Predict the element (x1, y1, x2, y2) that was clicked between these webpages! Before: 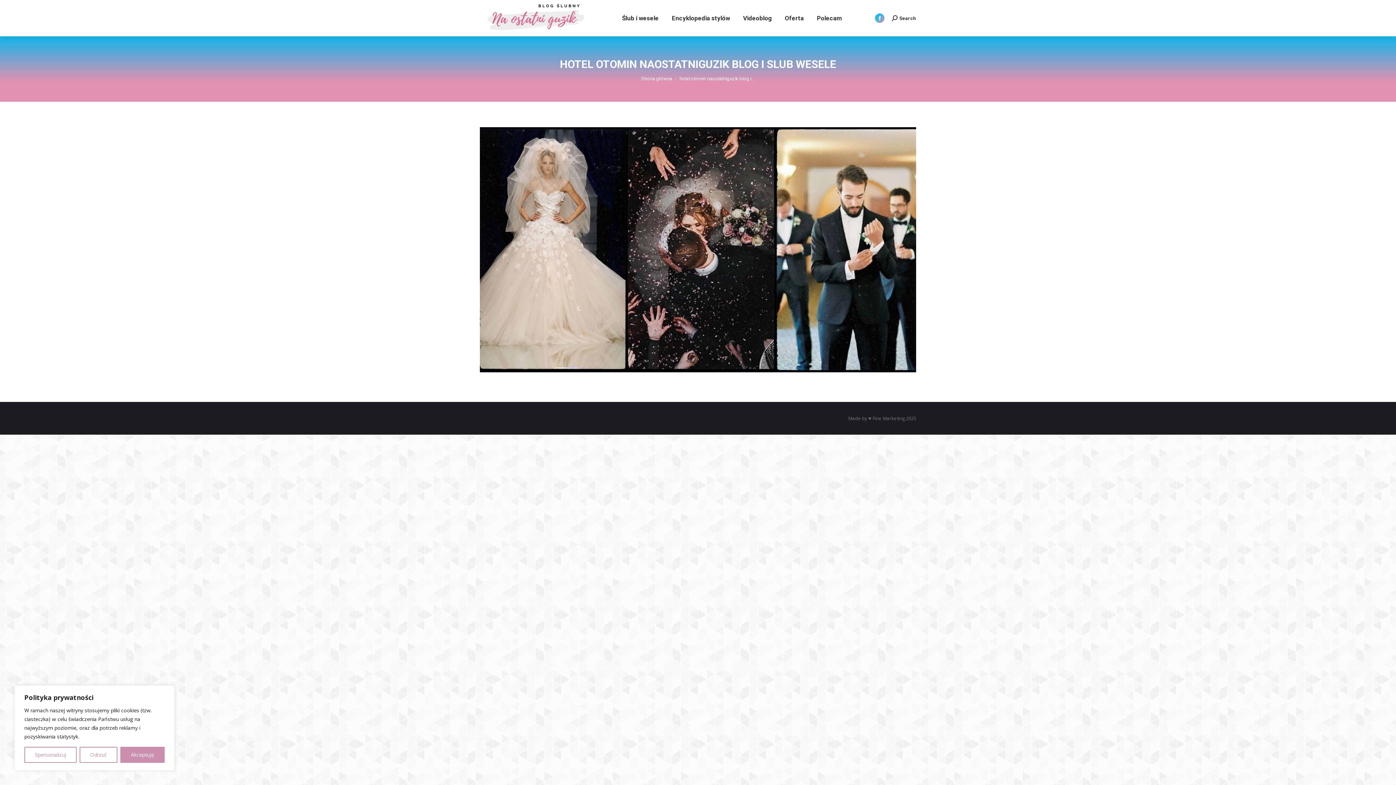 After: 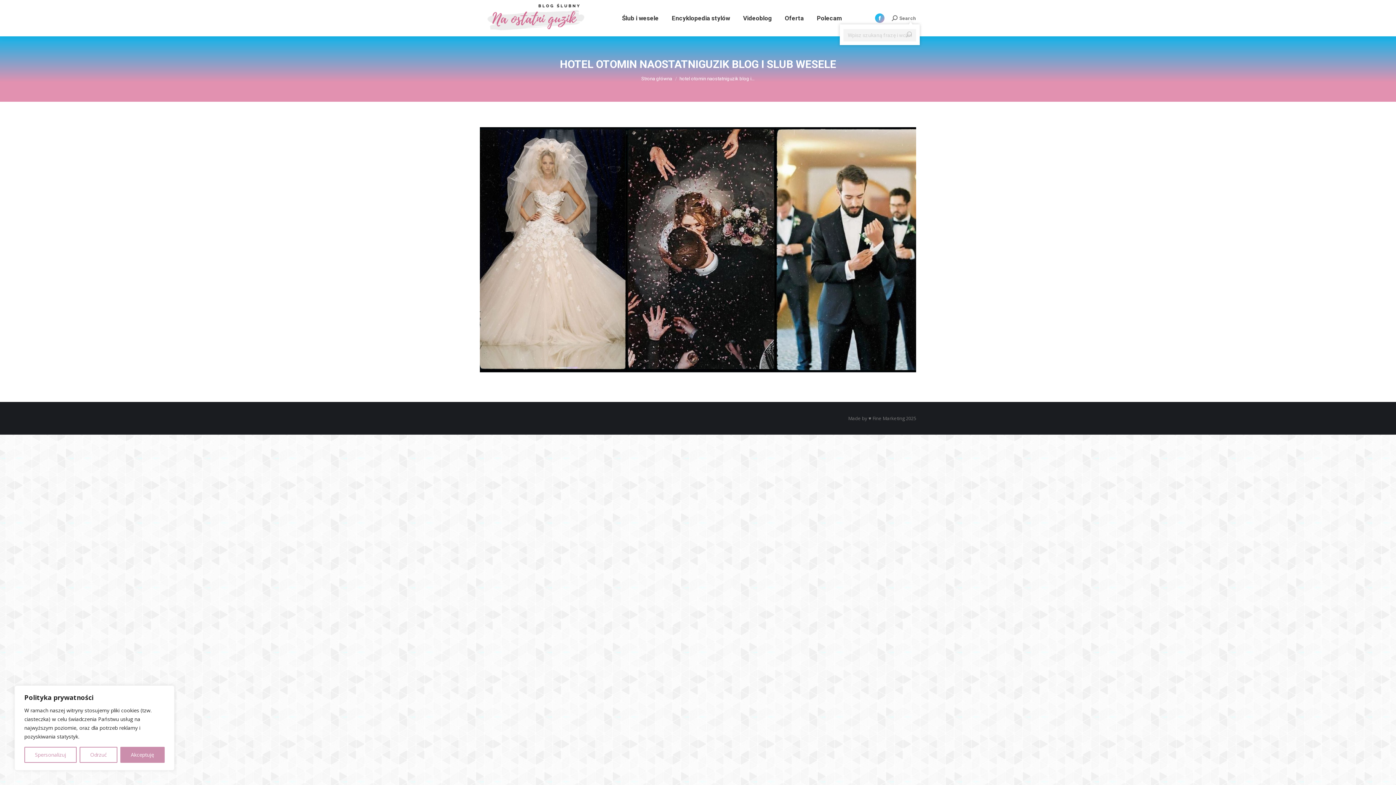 Action: bbox: (892, 15, 916, 21) label: Search